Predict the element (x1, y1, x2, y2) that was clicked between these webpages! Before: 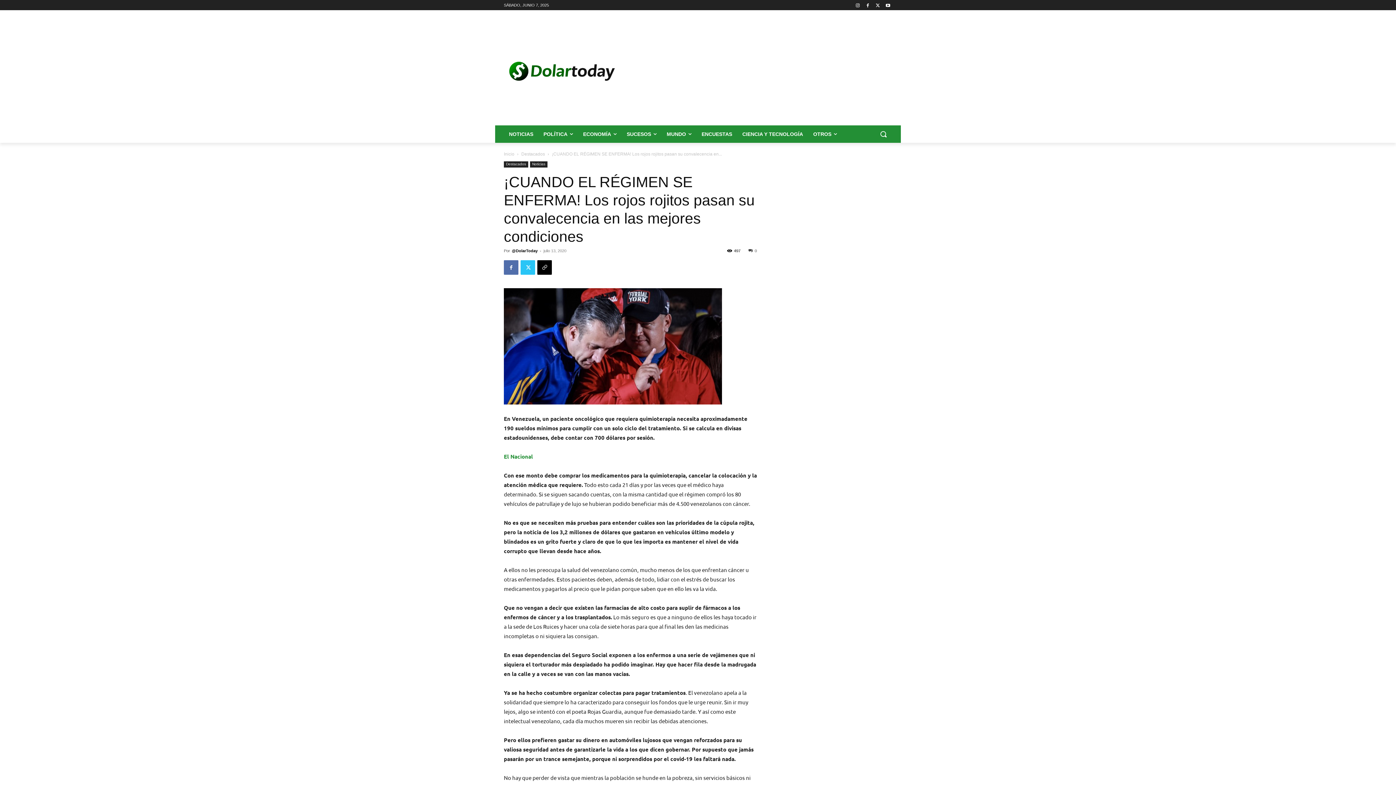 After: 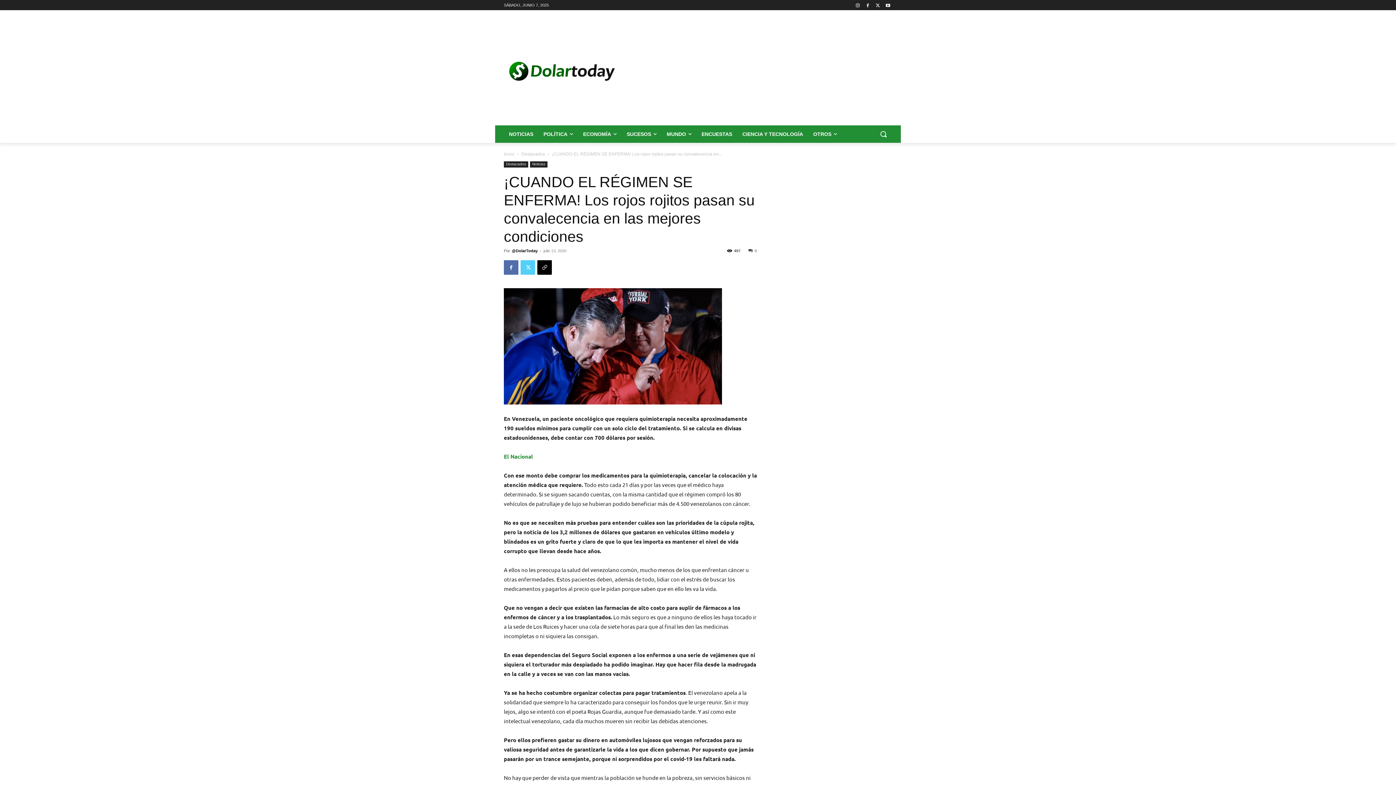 Action: bbox: (520, 260, 535, 274)